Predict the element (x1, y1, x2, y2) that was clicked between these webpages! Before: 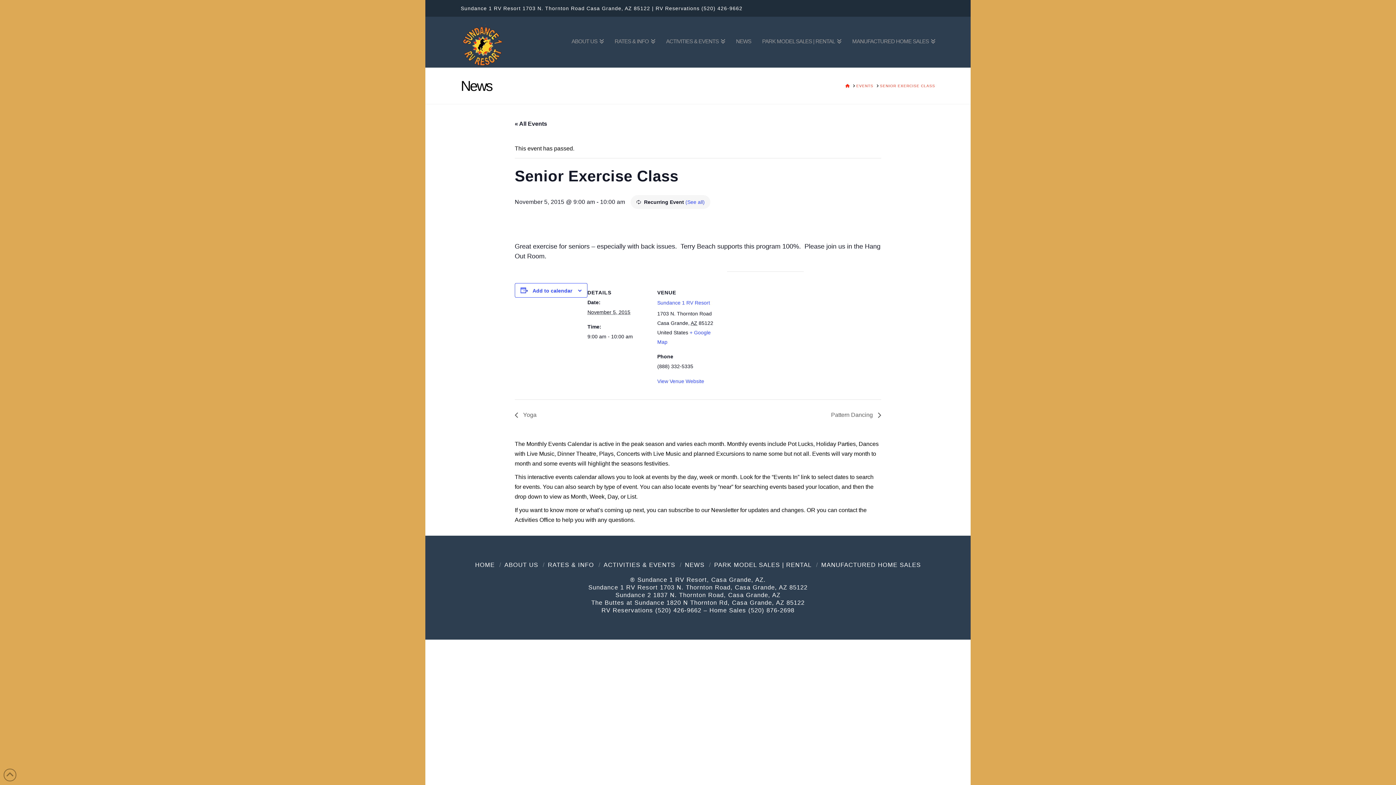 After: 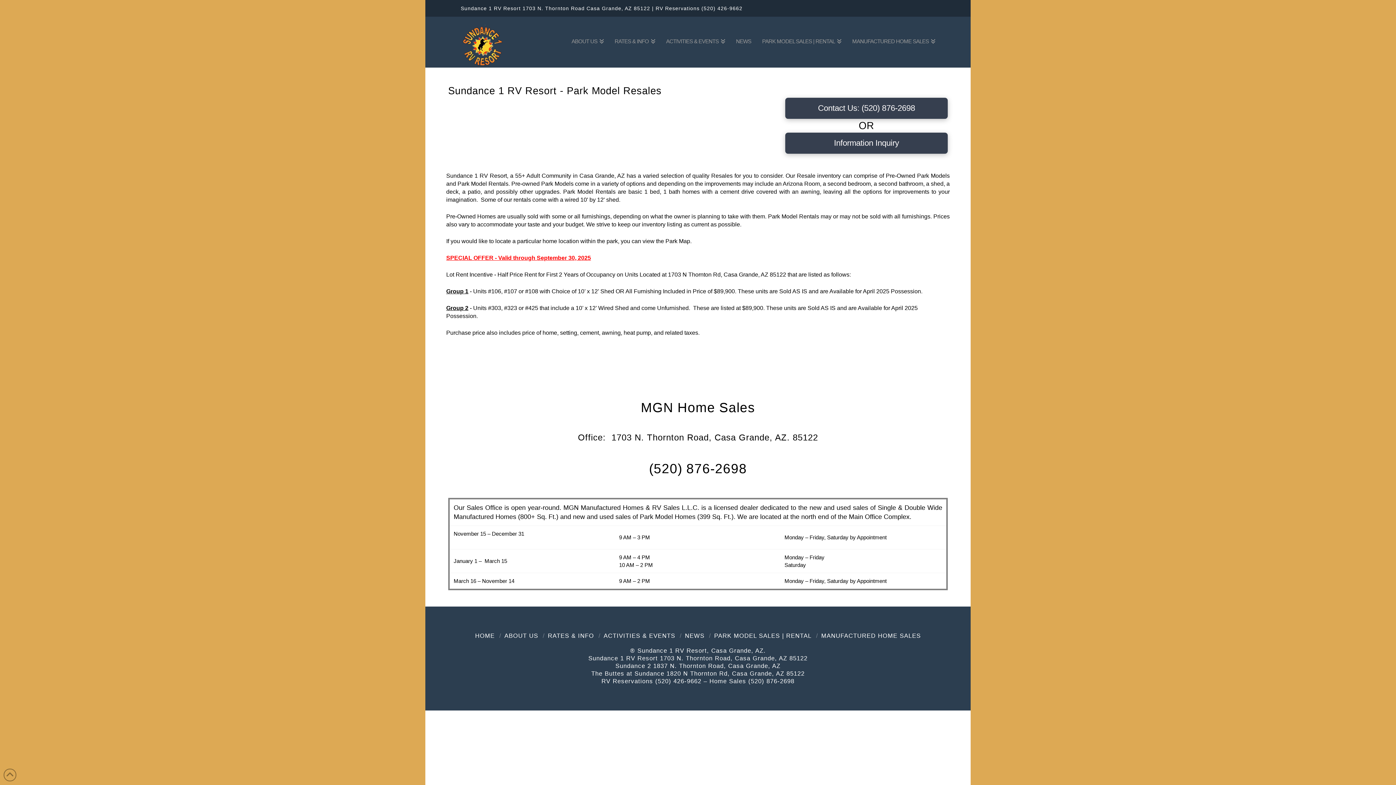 Action: bbox: (714, 561, 811, 568) label: PARK MODEL SALES | RENTAL